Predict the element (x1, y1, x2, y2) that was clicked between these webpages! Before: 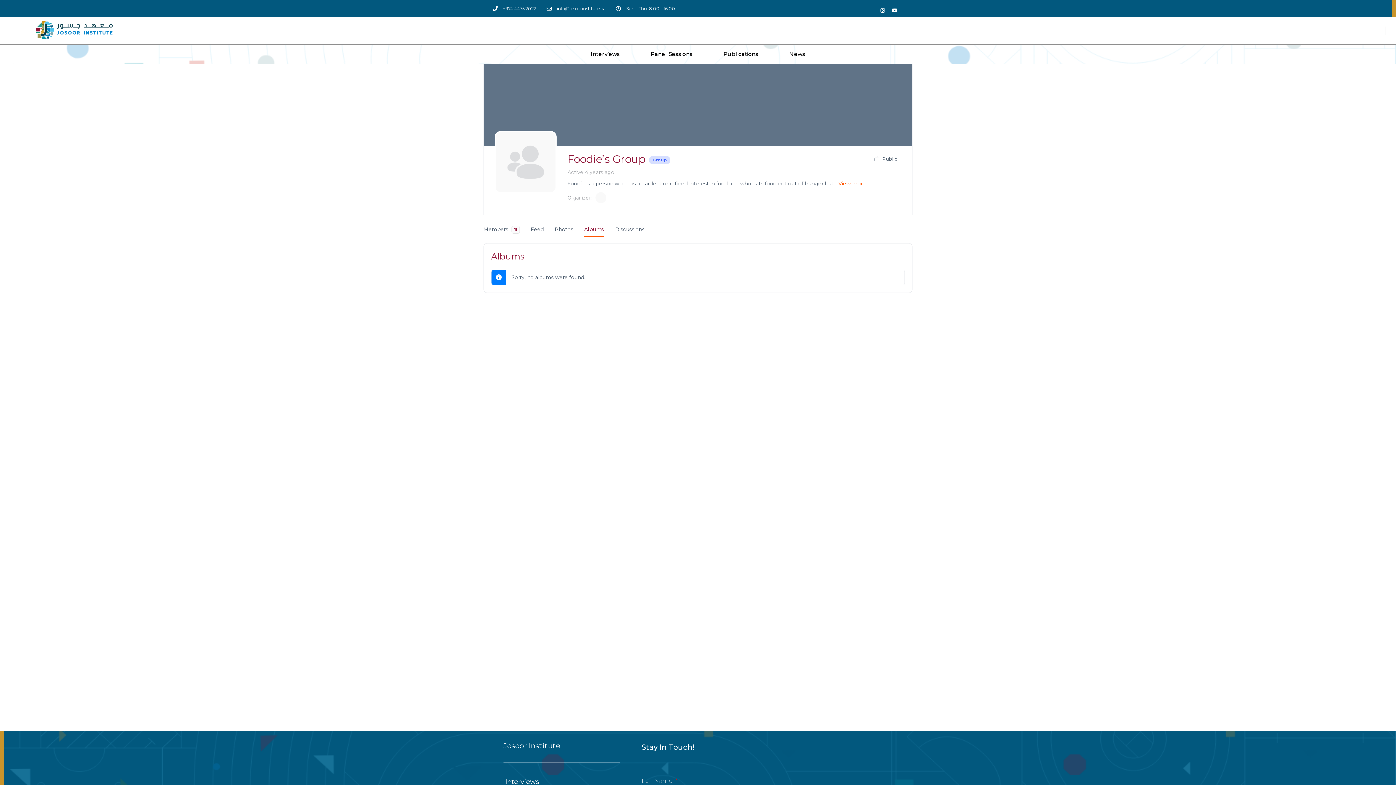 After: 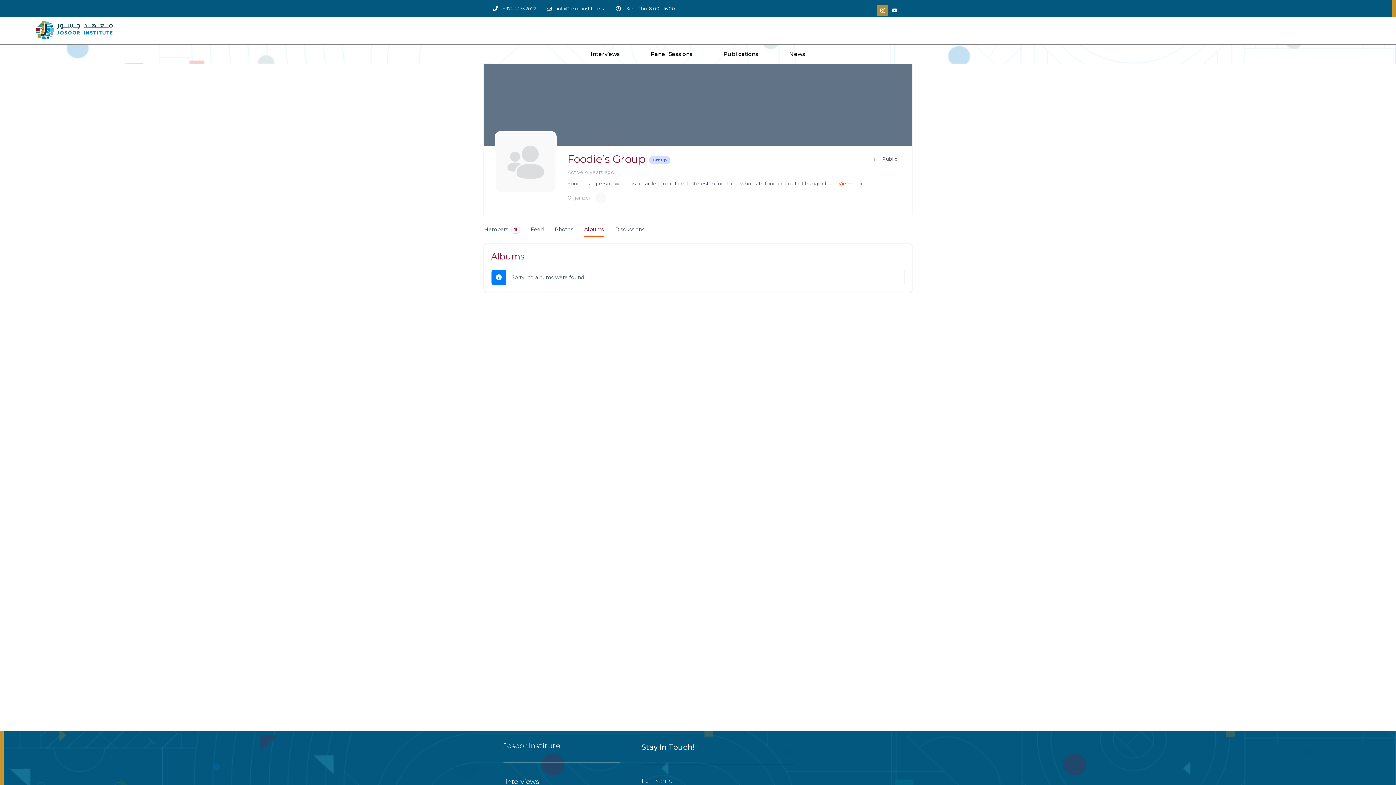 Action: label: Instagram bbox: (877, 5, 888, 15)